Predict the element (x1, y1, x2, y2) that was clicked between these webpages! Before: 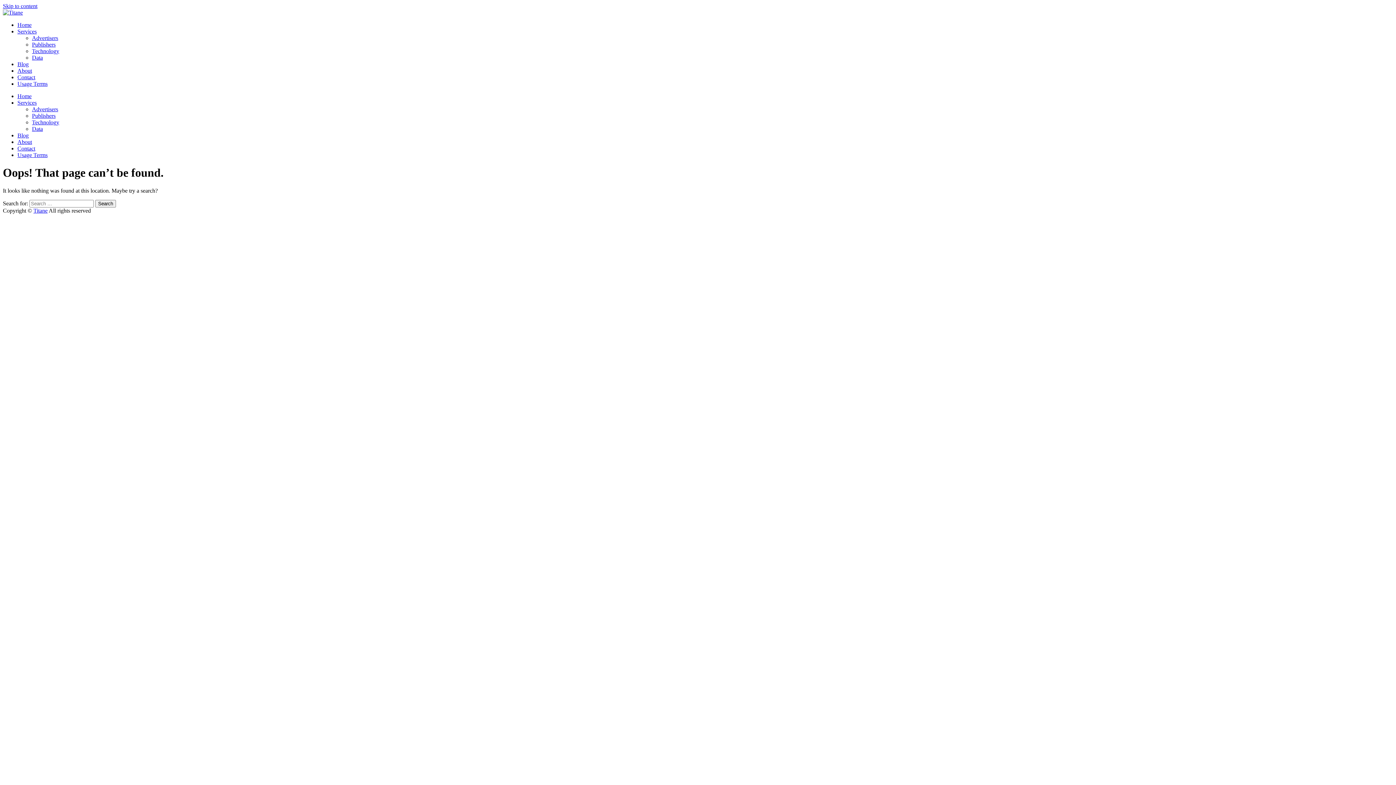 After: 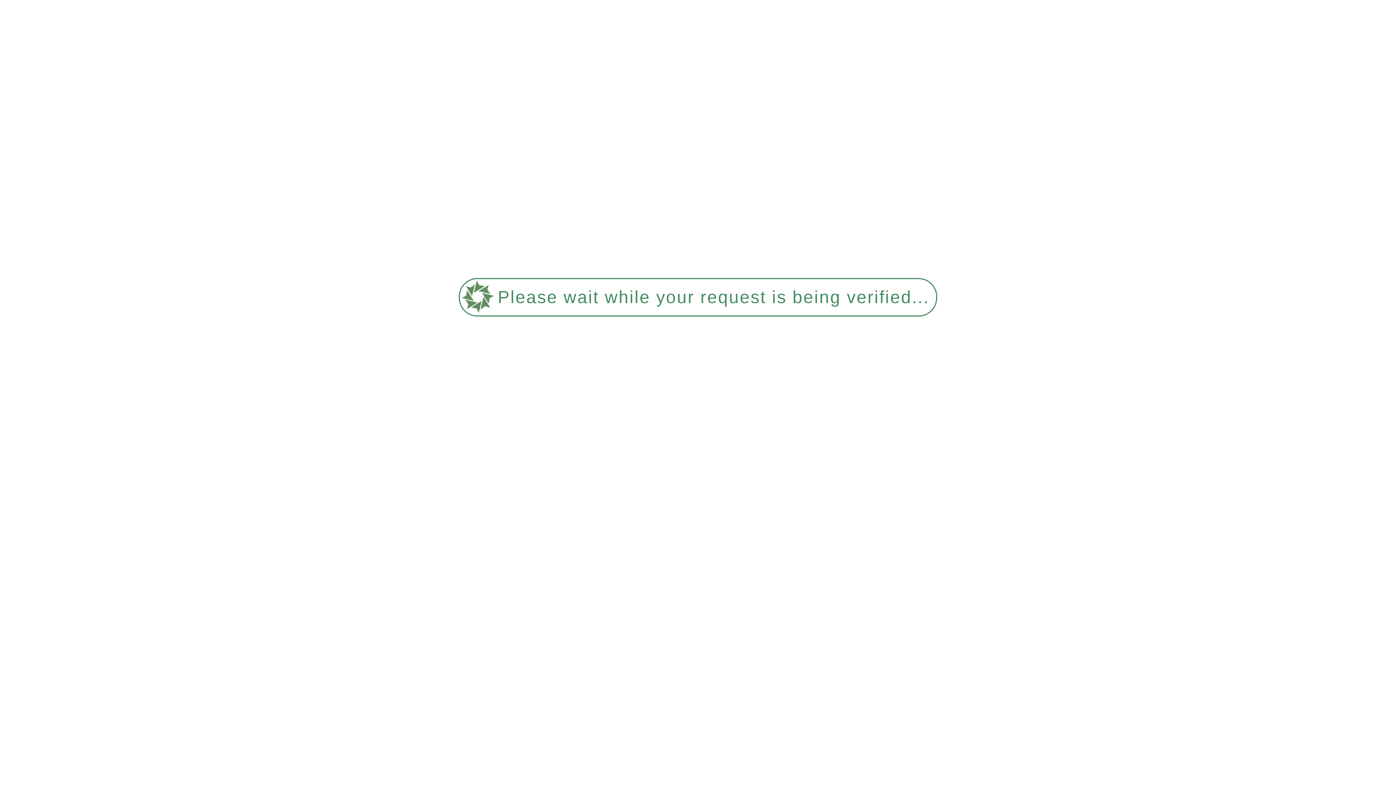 Action: bbox: (17, 28, 36, 34) label: Services